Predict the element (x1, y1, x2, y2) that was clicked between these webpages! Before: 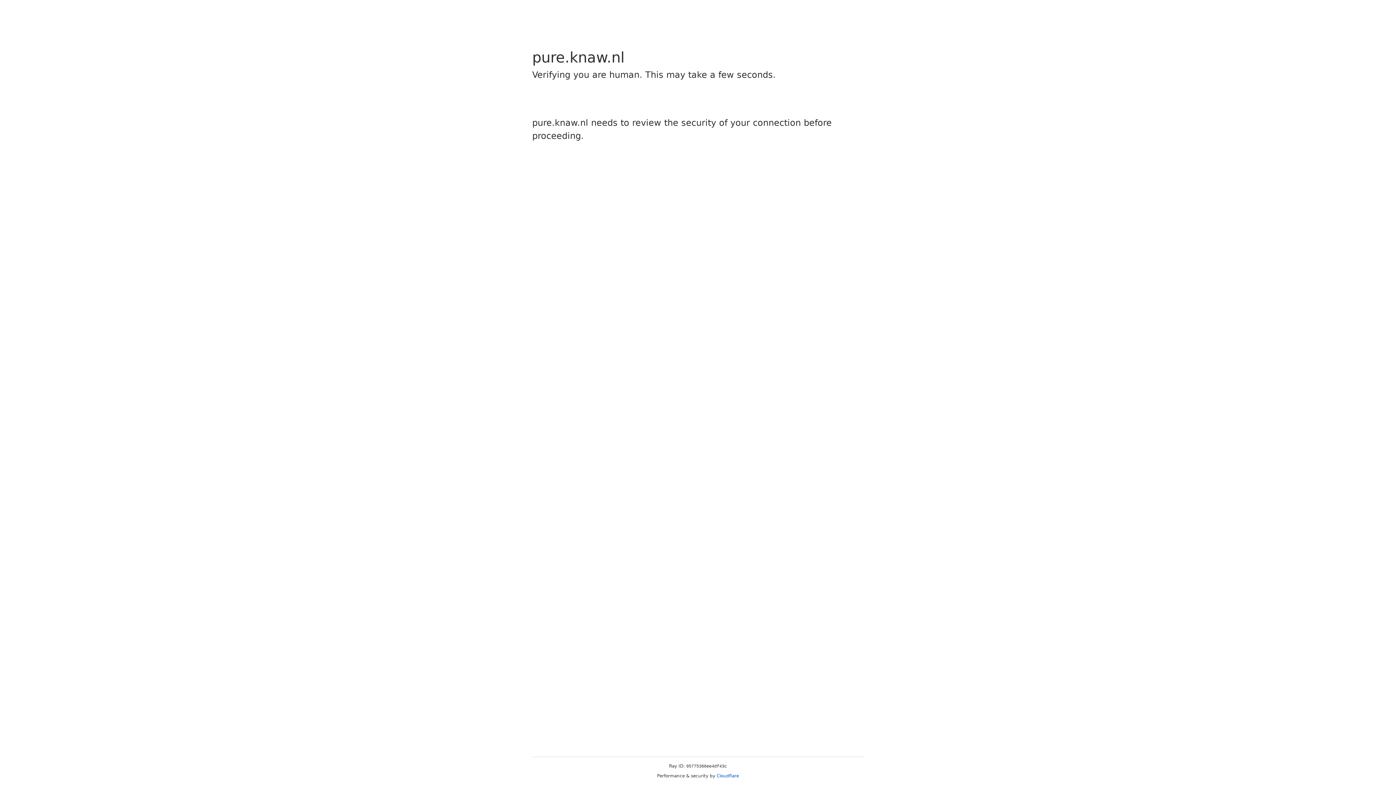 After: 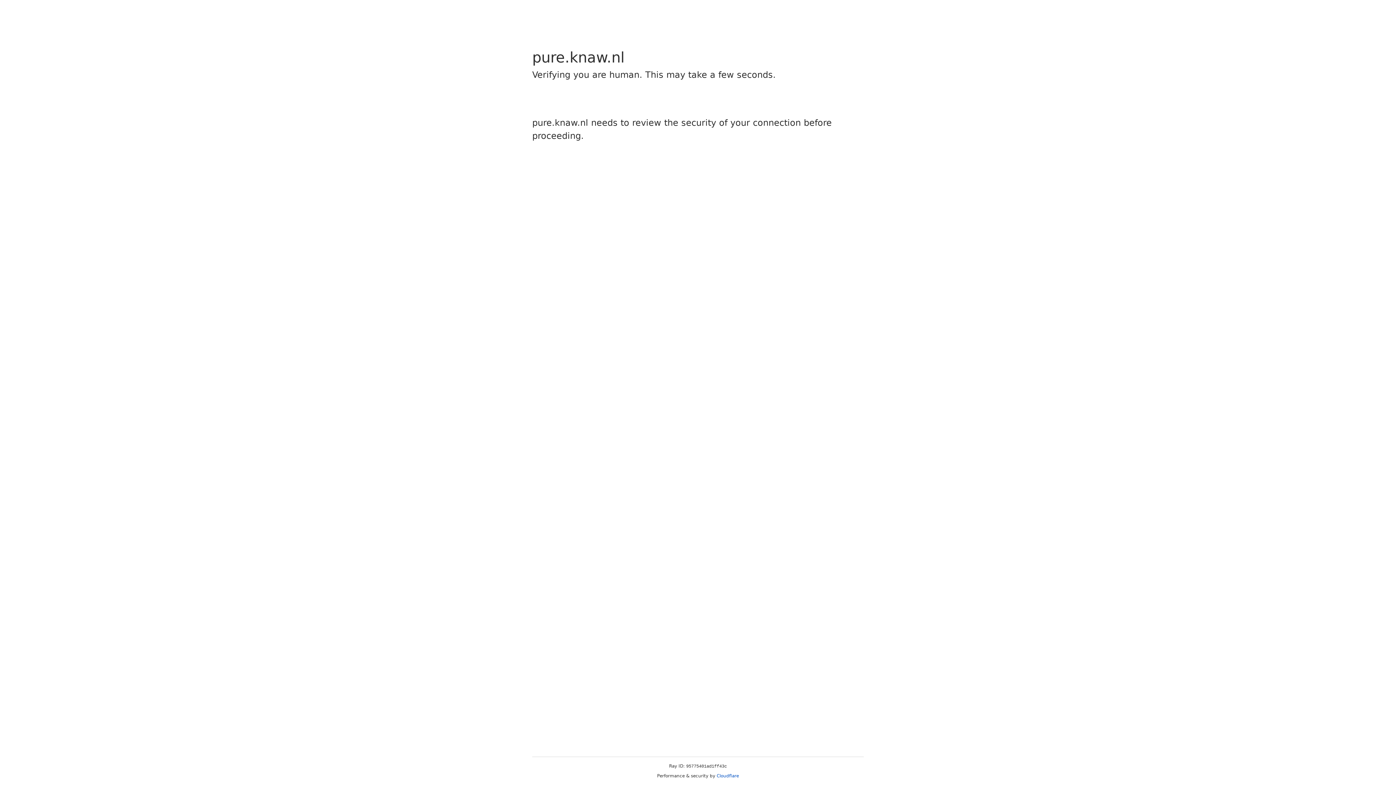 Action: bbox: (716, 773, 739, 778) label: Cloudflare